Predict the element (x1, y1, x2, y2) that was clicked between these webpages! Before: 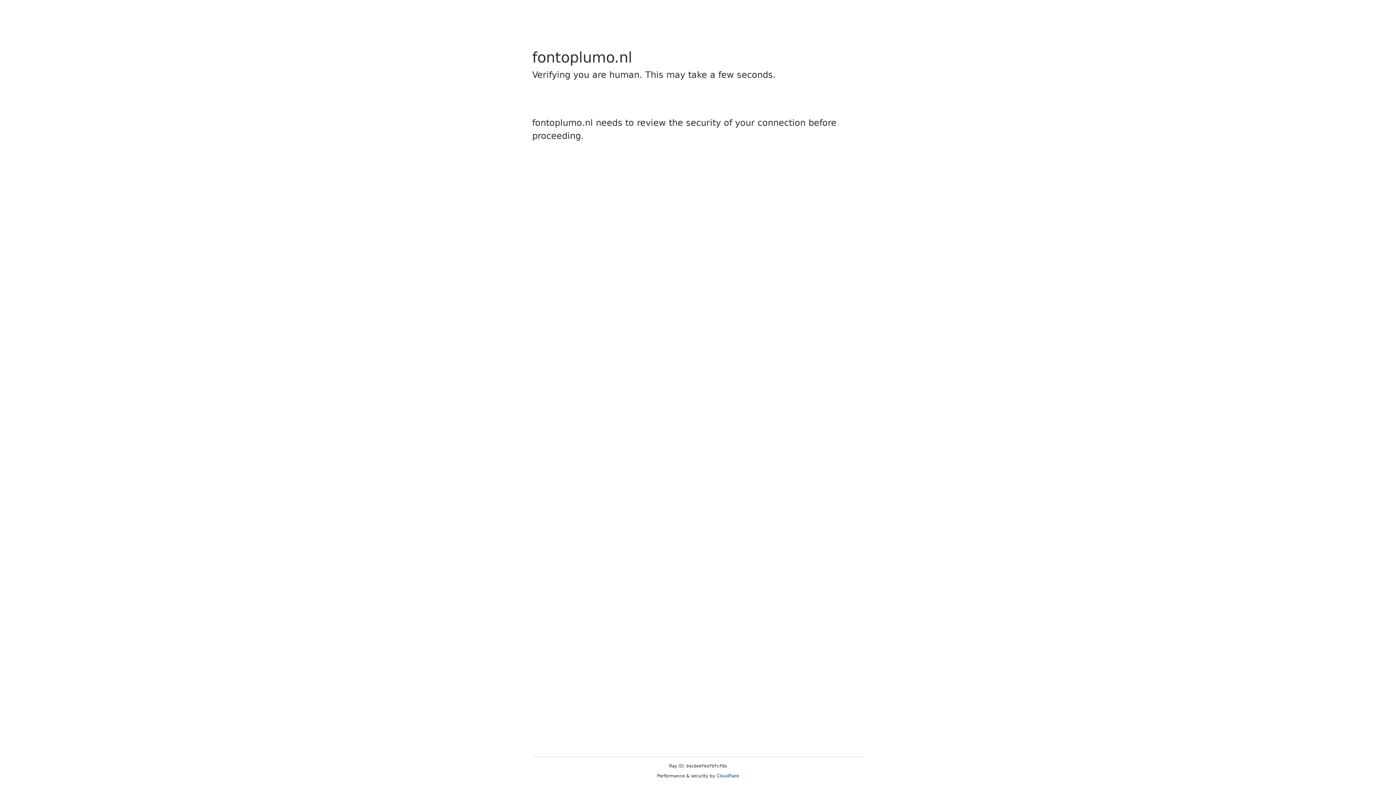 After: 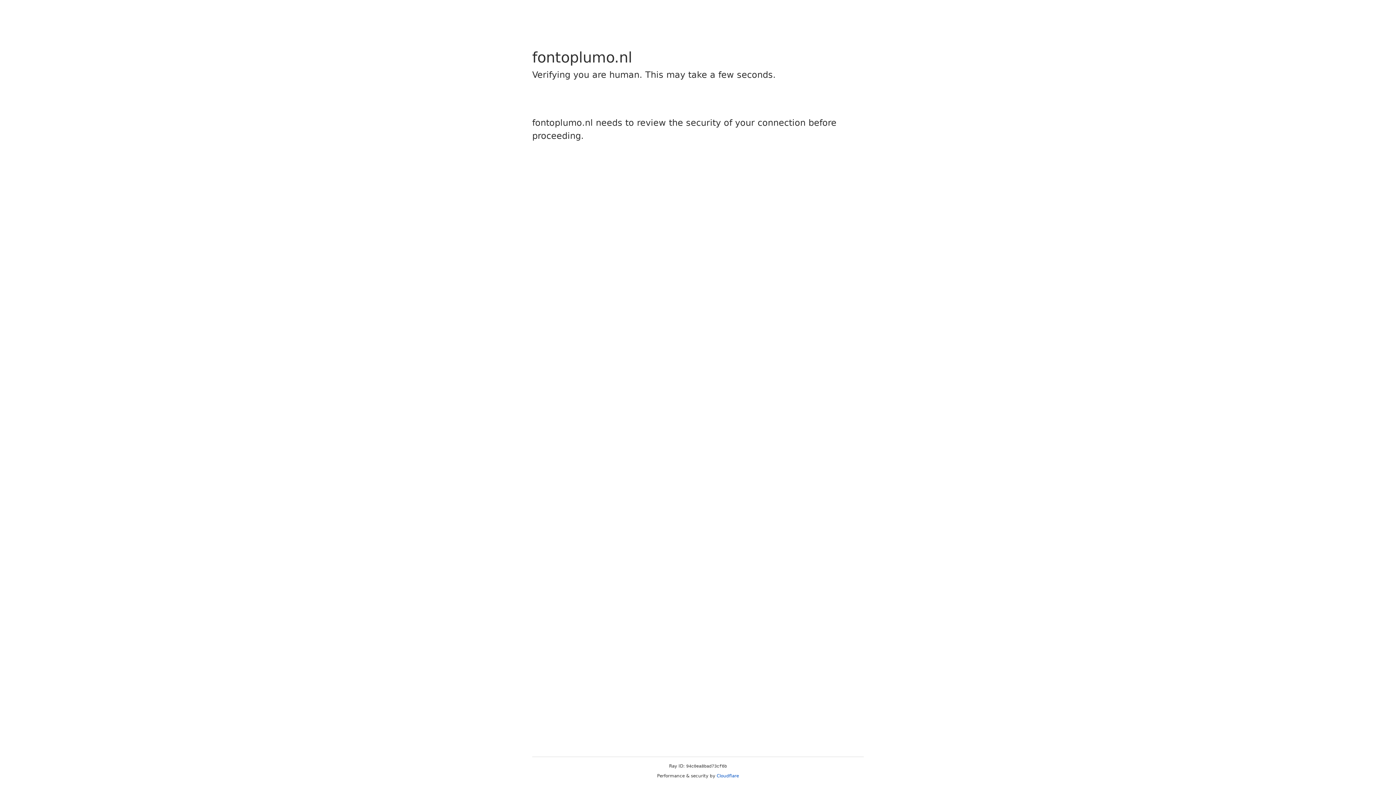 Action: label: Cloudflare bbox: (716, 773, 739, 778)